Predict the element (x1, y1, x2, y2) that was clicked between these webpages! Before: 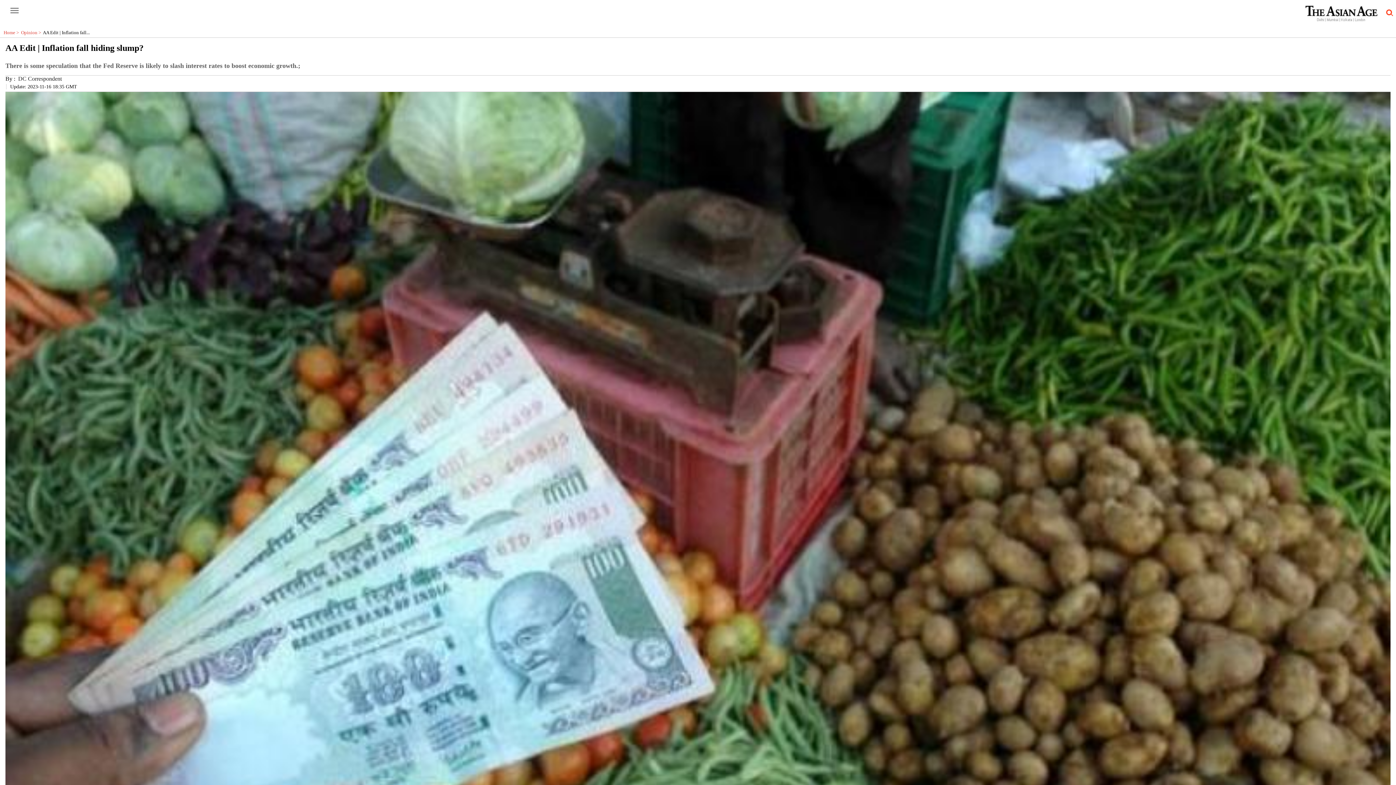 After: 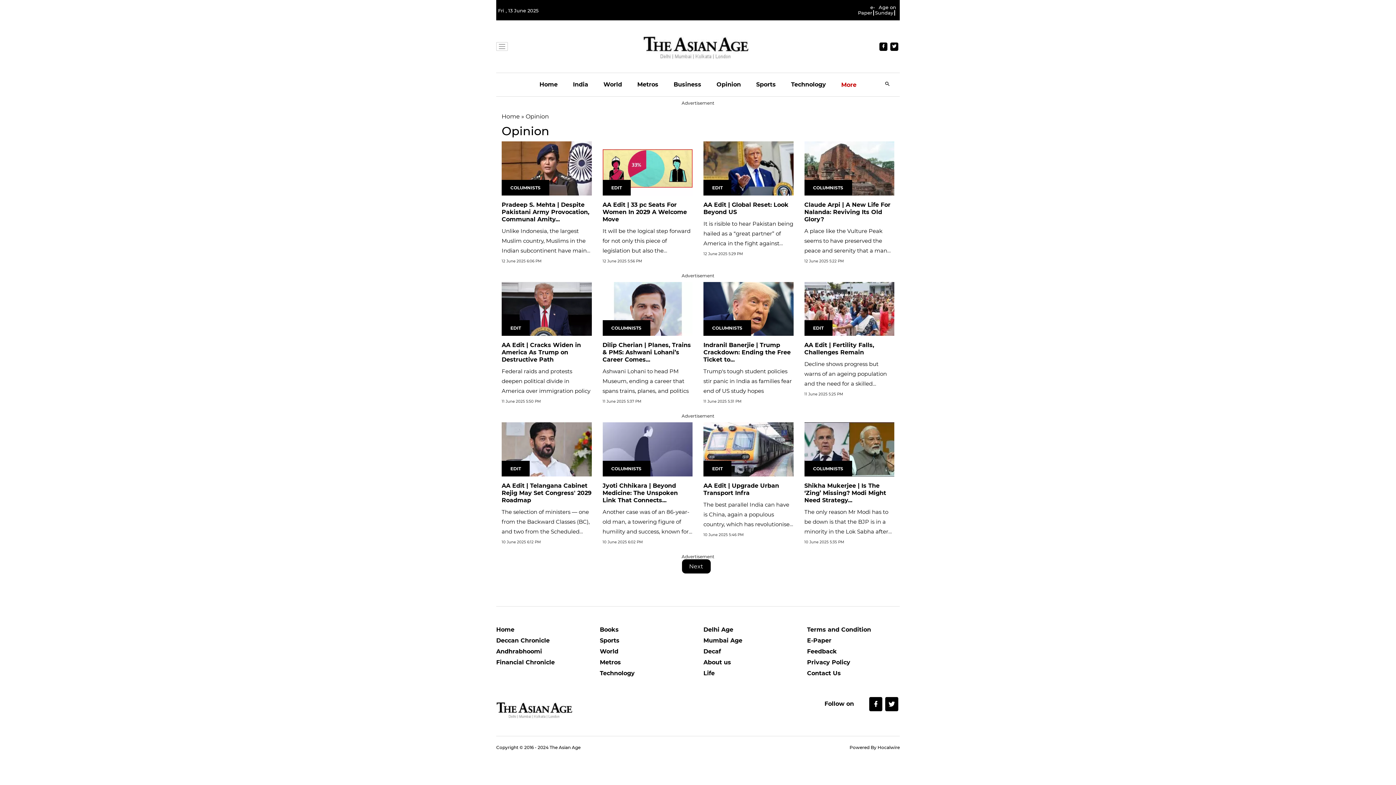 Action: label: Opinion >   bbox: (21, 29, 42, 35)